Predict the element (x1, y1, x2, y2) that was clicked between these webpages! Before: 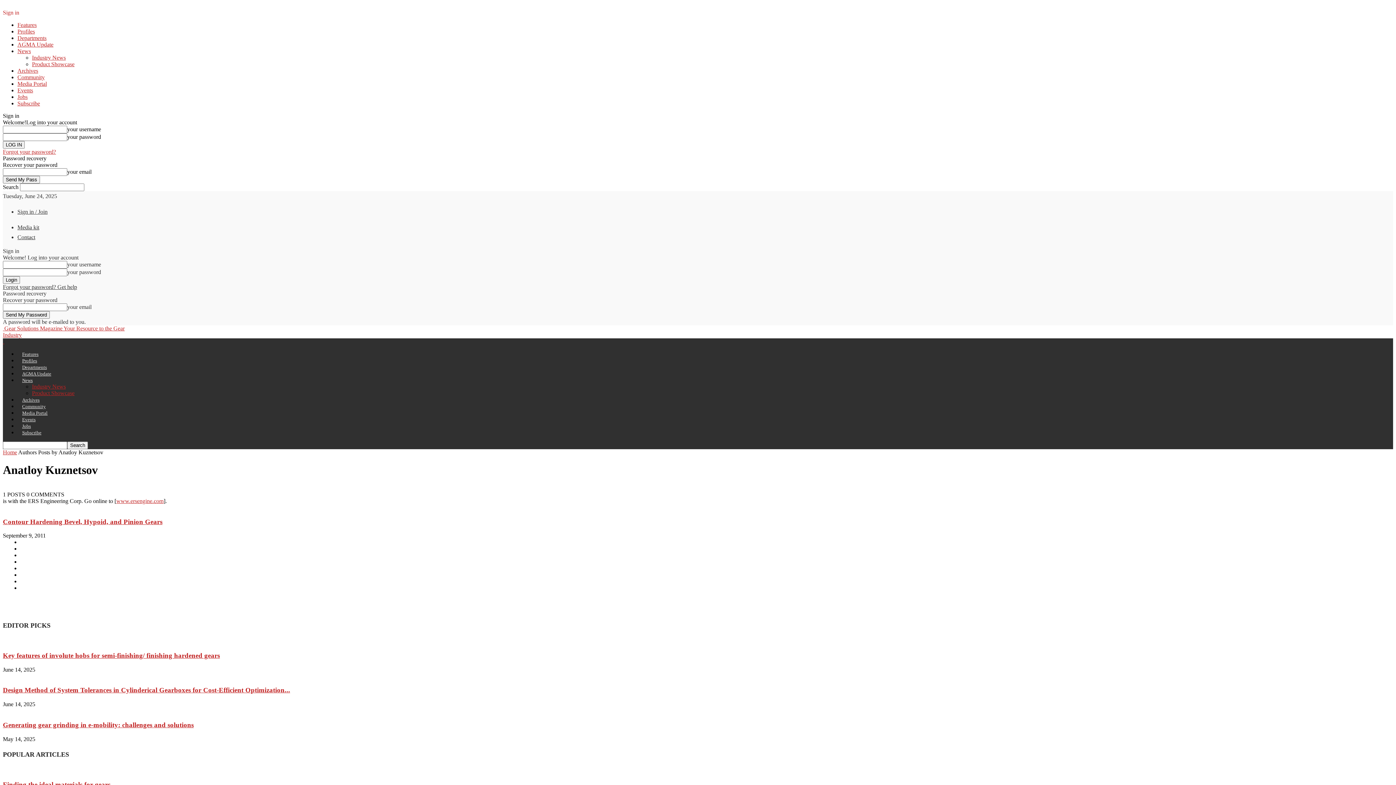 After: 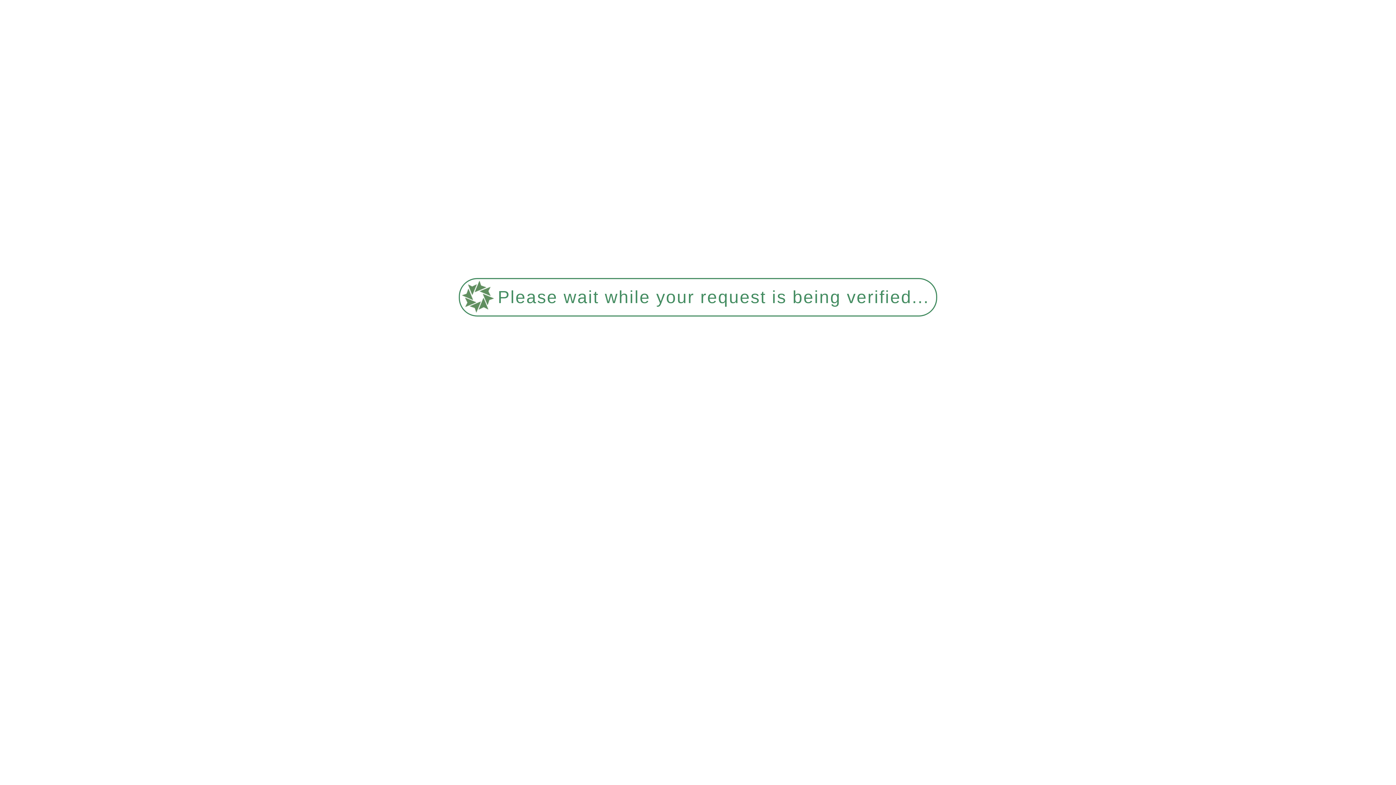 Action: bbox: (2, 338, 4, 344) label:  